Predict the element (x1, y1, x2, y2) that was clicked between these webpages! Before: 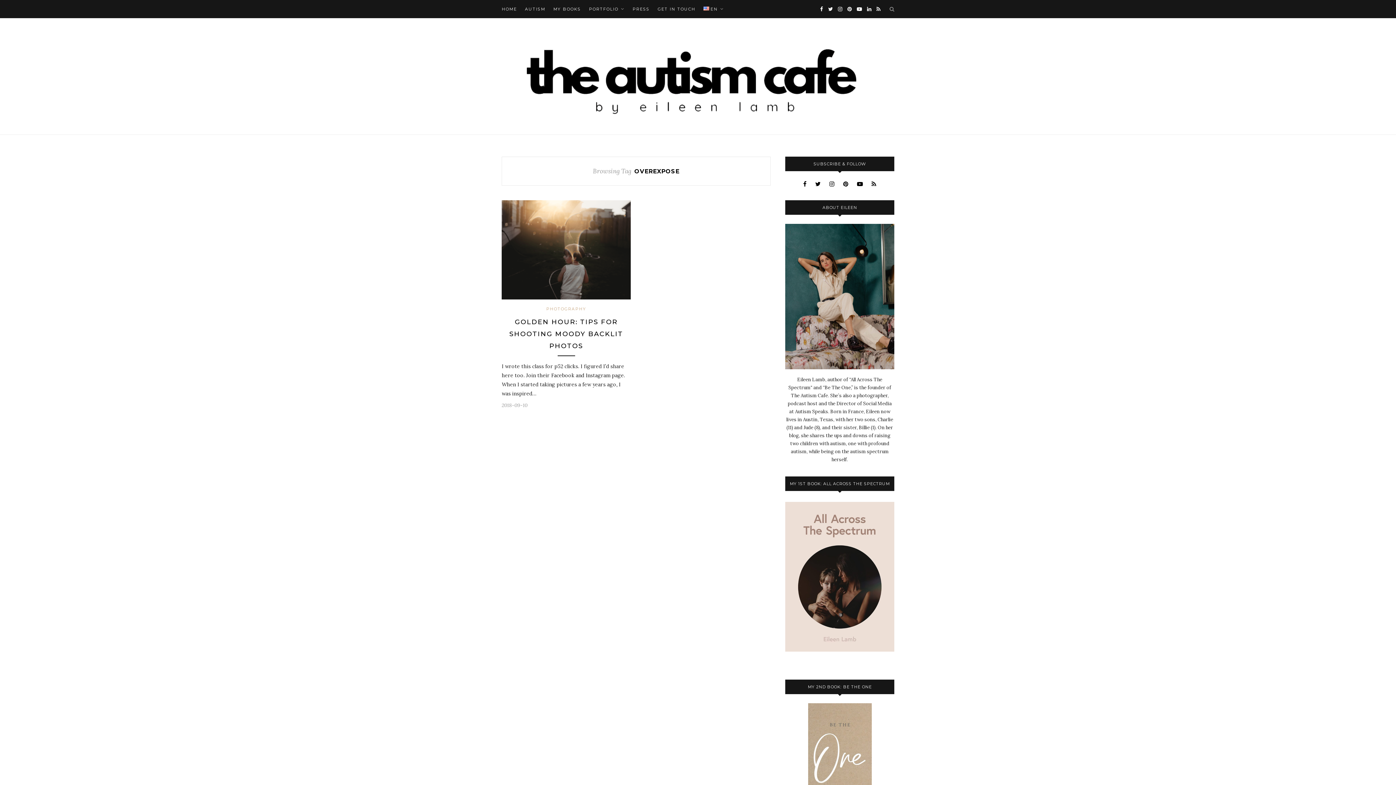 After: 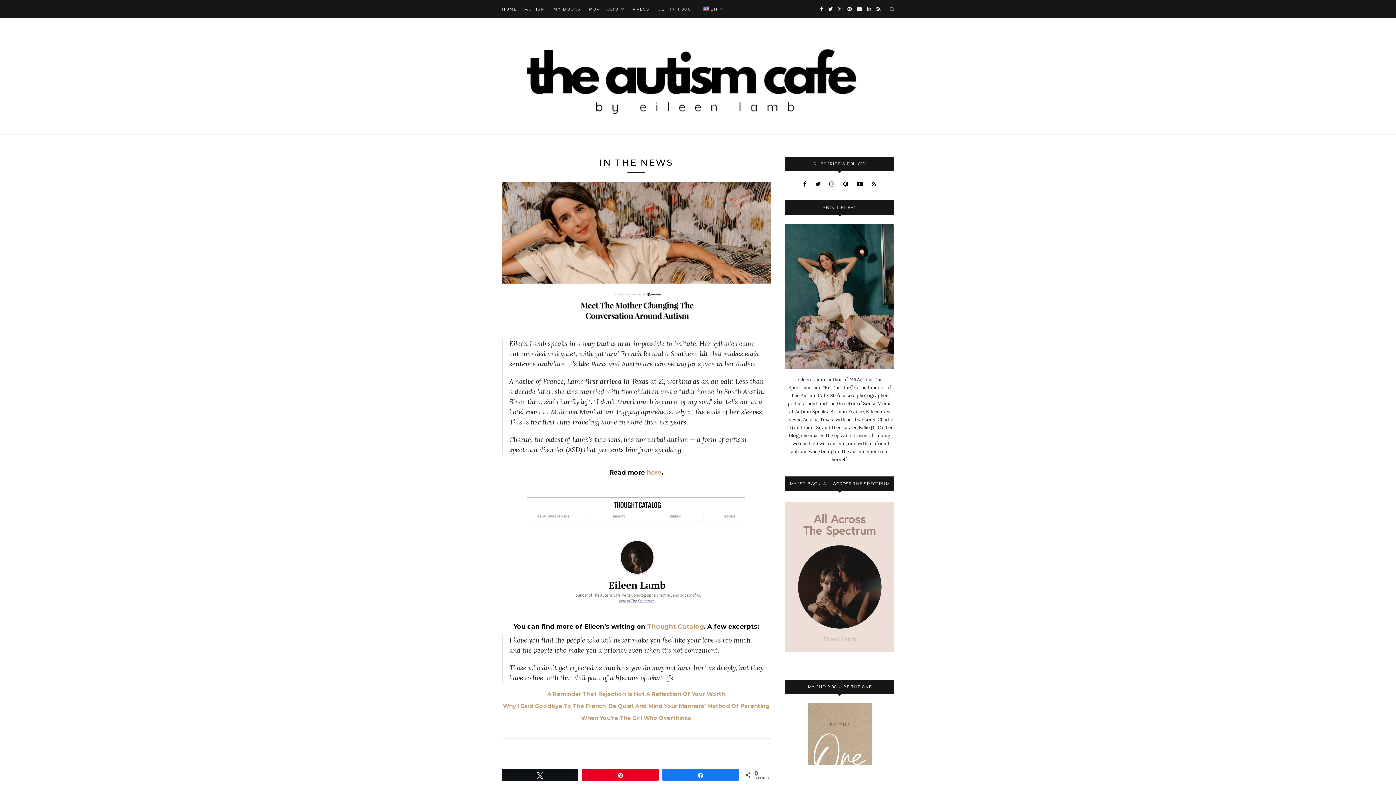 Action: bbox: (632, 0, 649, 18) label: PRESS